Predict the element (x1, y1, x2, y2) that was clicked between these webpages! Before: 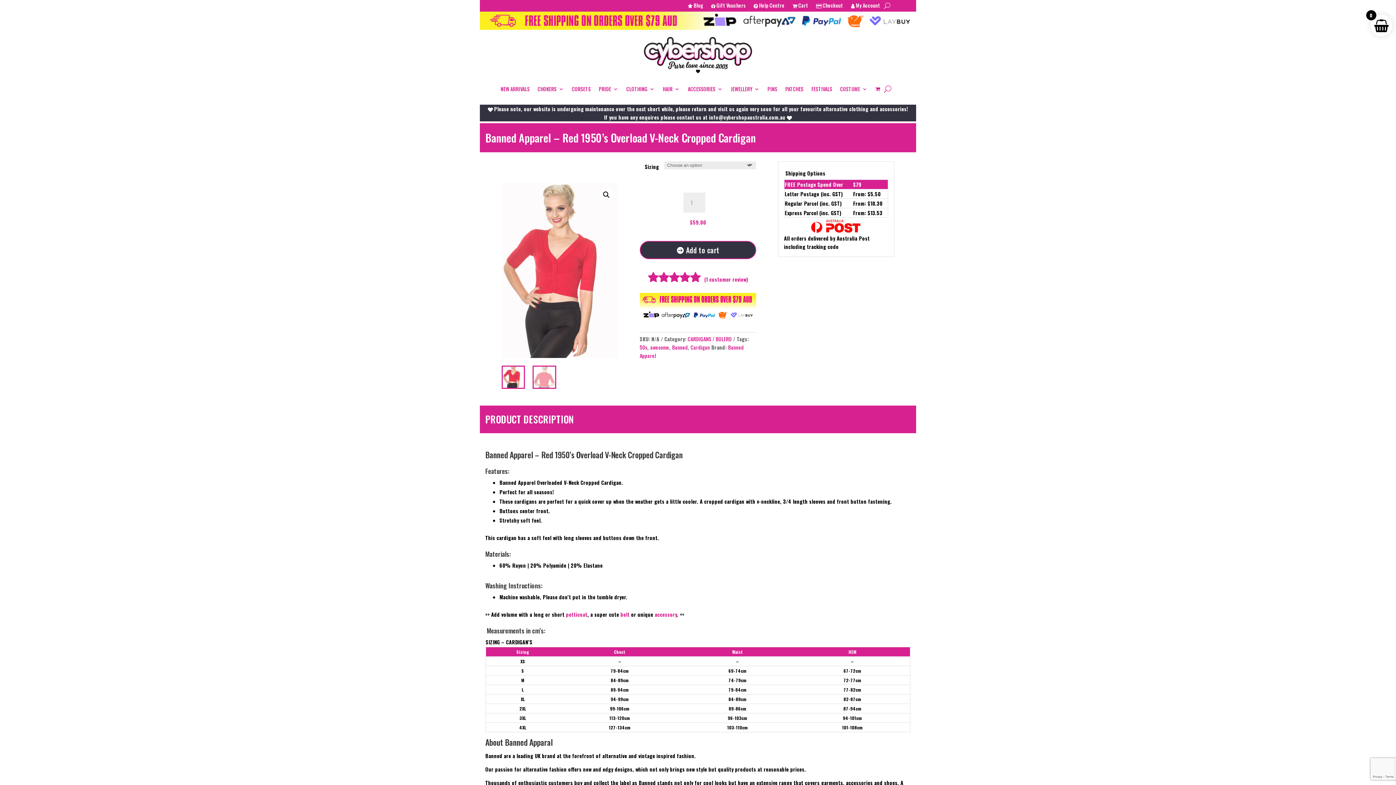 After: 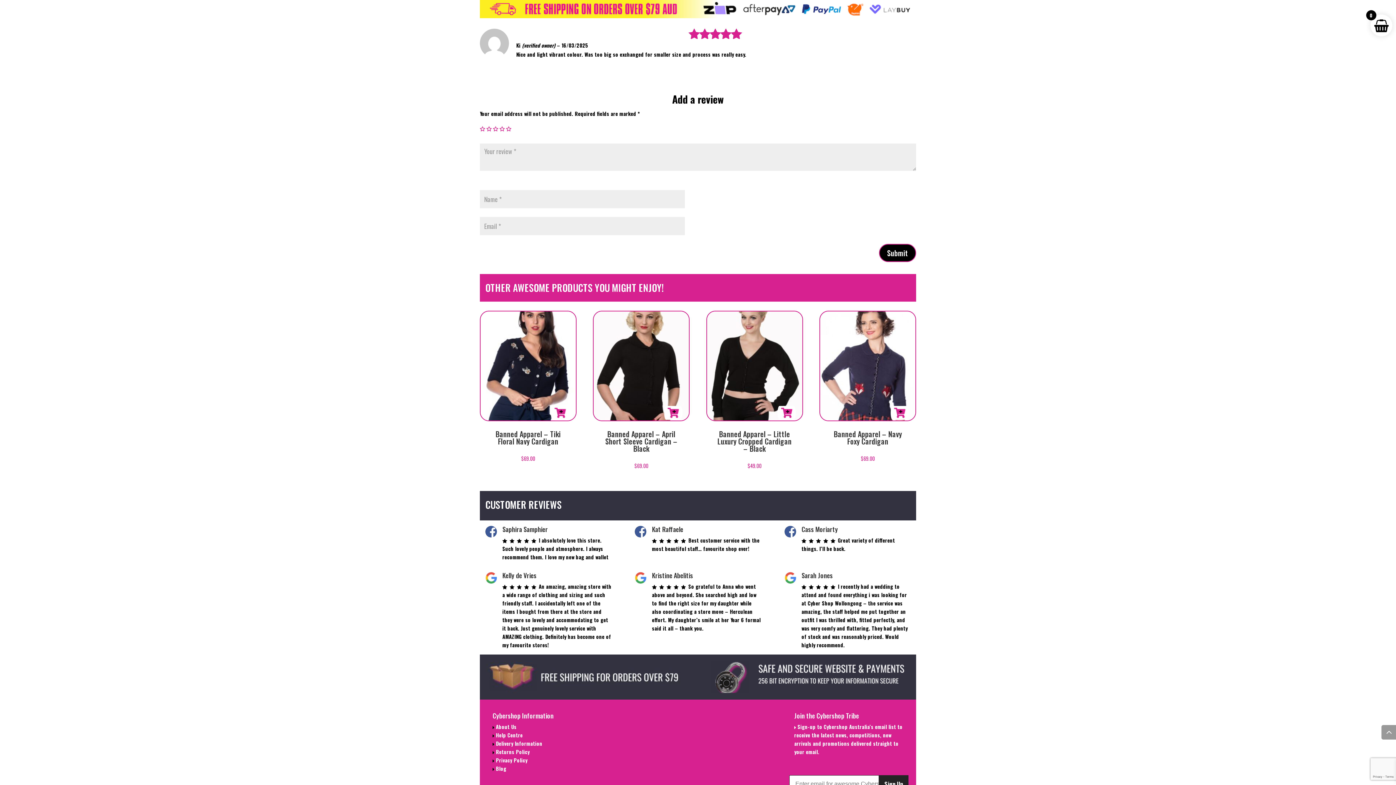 Action: bbox: (704, 275, 748, 283) label: (1 customer review)